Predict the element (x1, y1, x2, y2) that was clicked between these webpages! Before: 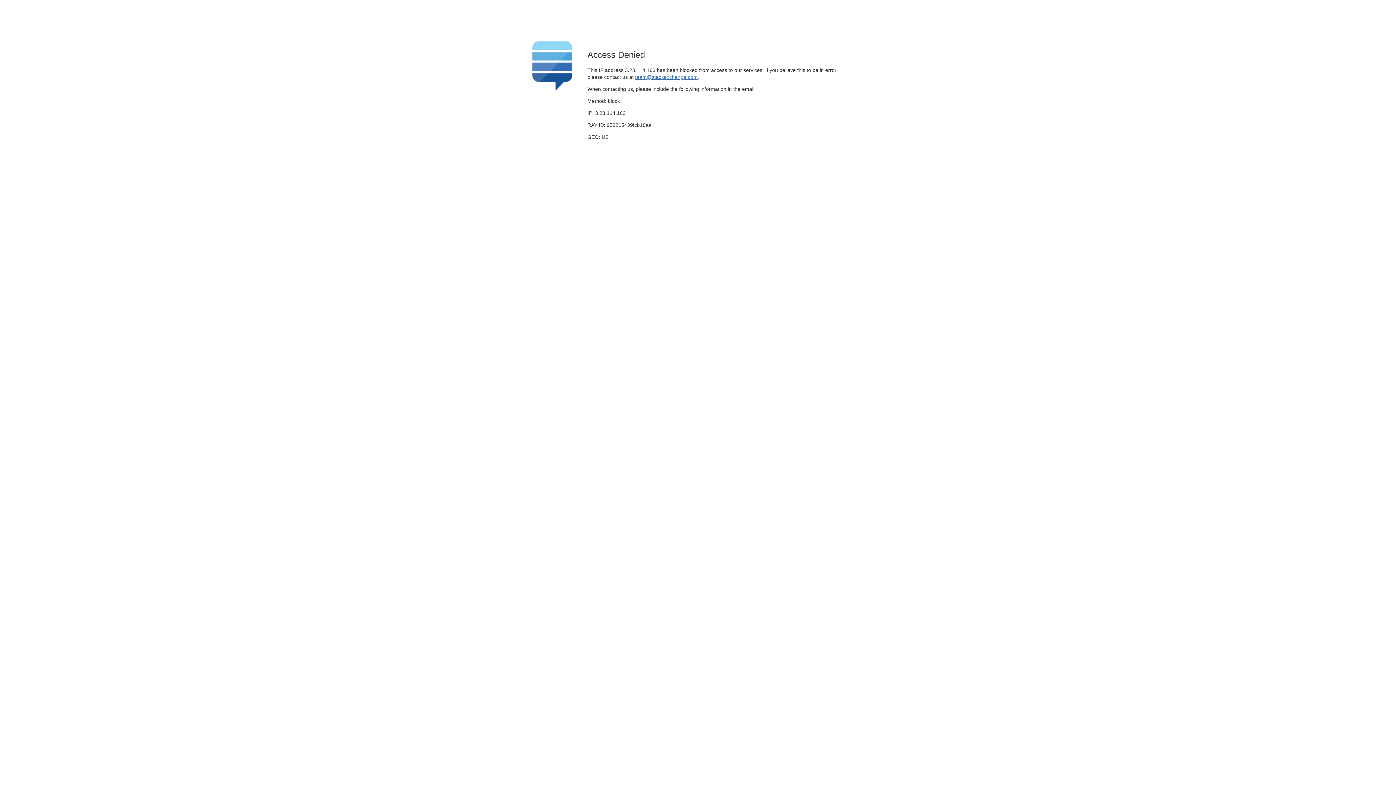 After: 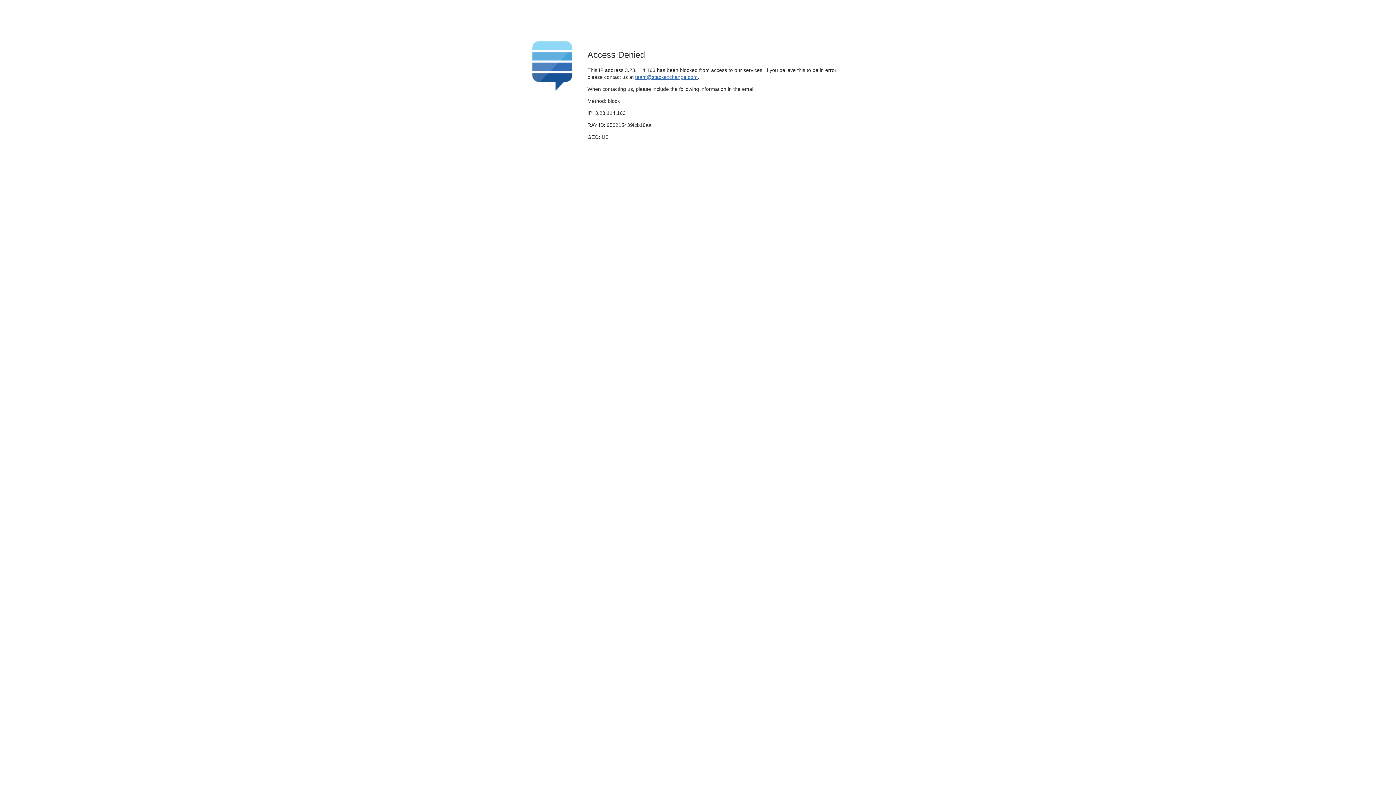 Action: label: team@stackexchange.com bbox: (635, 74, 697, 79)